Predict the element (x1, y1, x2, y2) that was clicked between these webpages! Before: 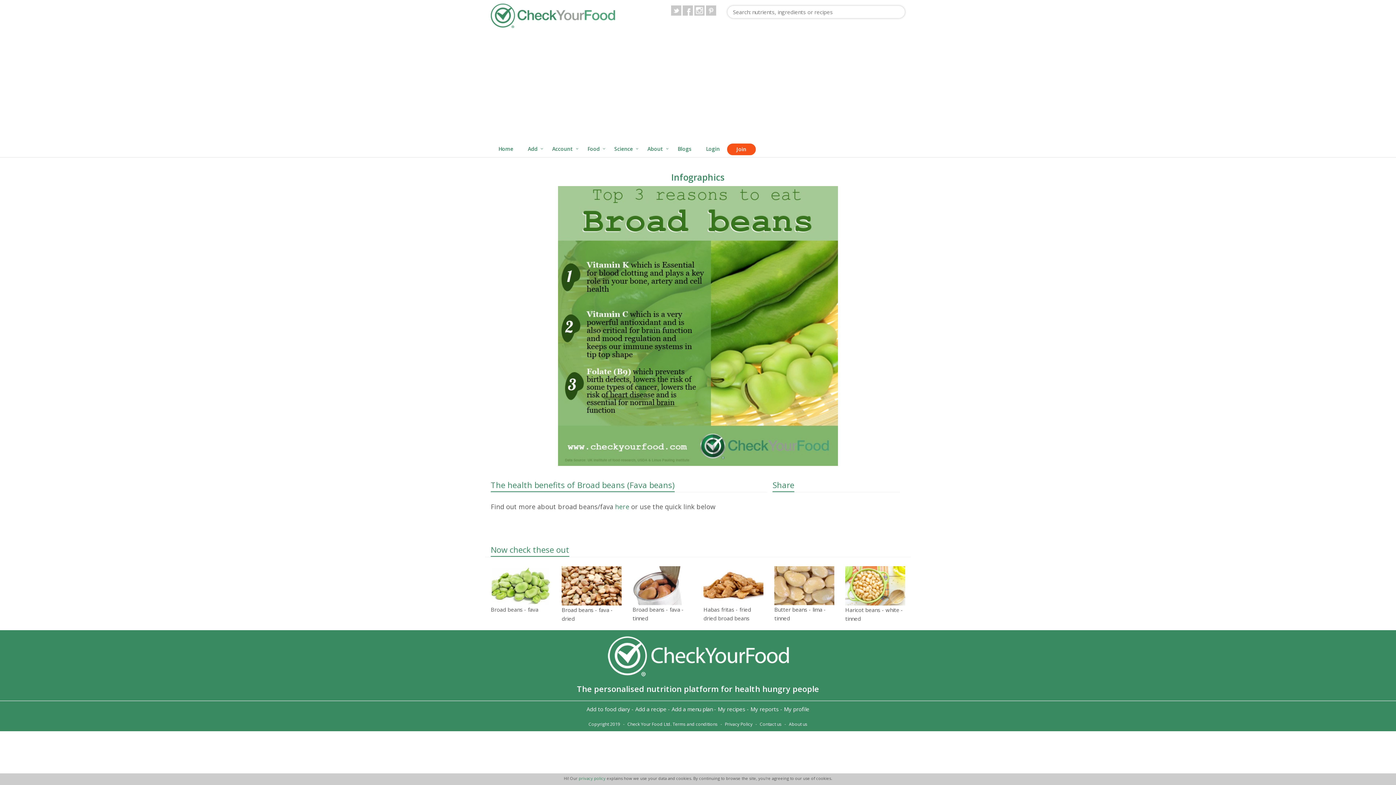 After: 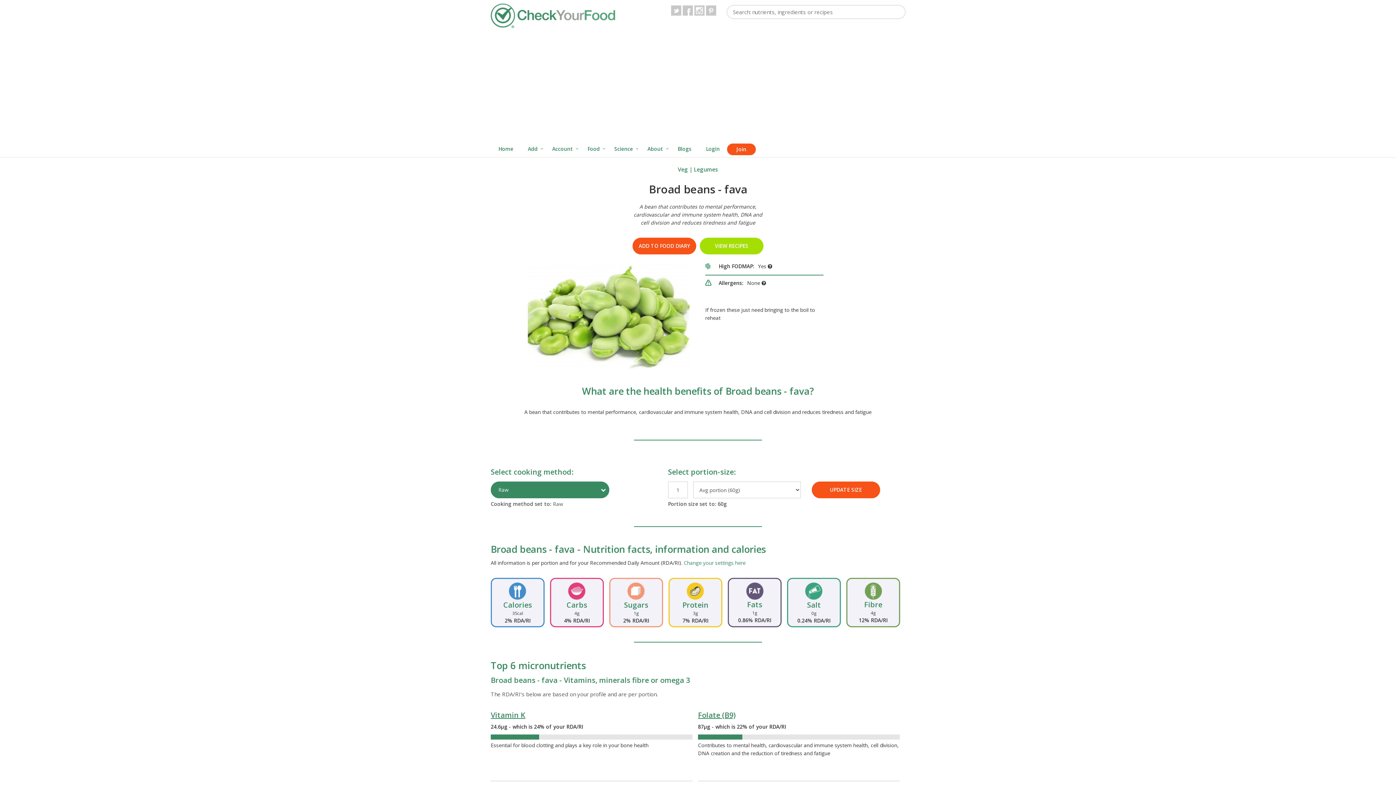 Action: label: here bbox: (615, 502, 629, 511)